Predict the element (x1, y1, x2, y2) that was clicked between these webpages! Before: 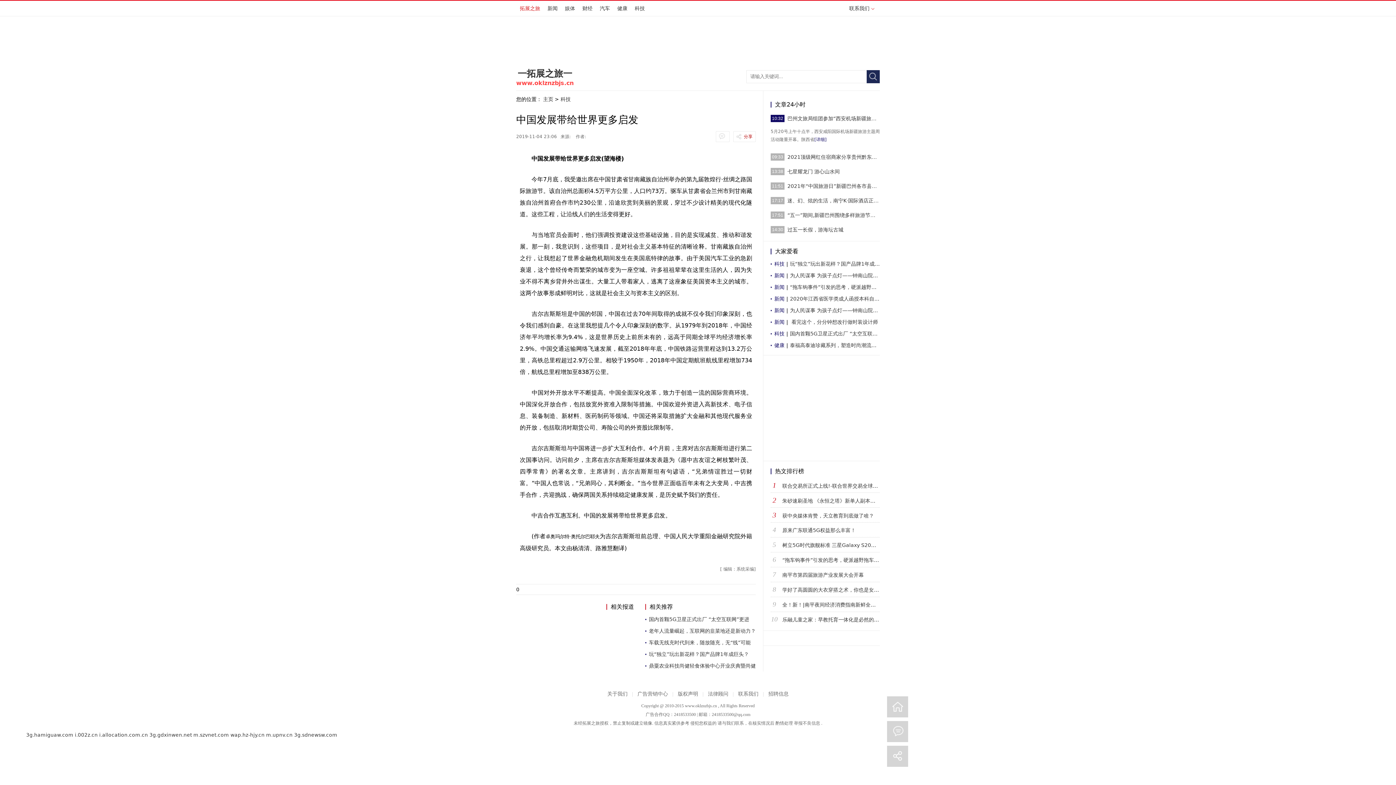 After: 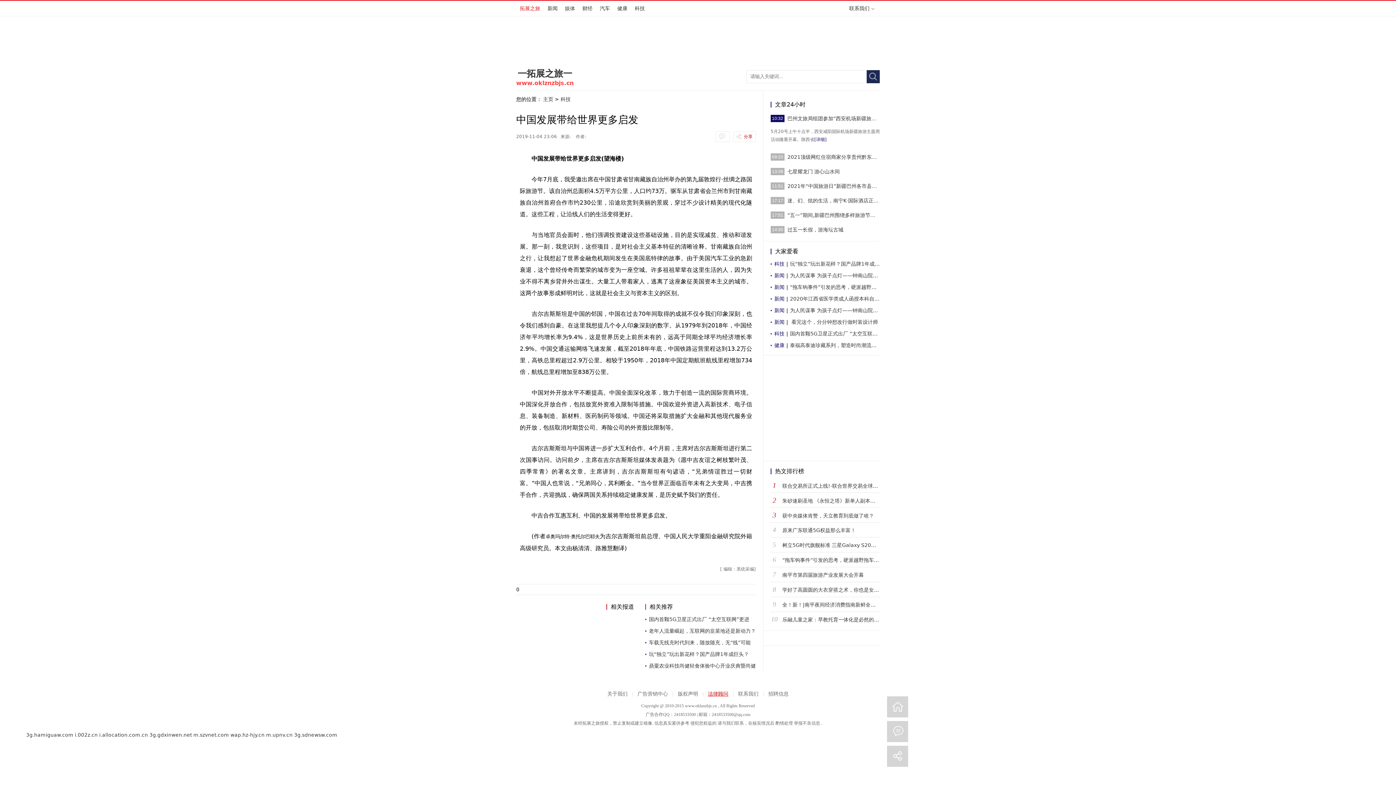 Action: label: 法律顾问 bbox: (708, 691, 728, 697)